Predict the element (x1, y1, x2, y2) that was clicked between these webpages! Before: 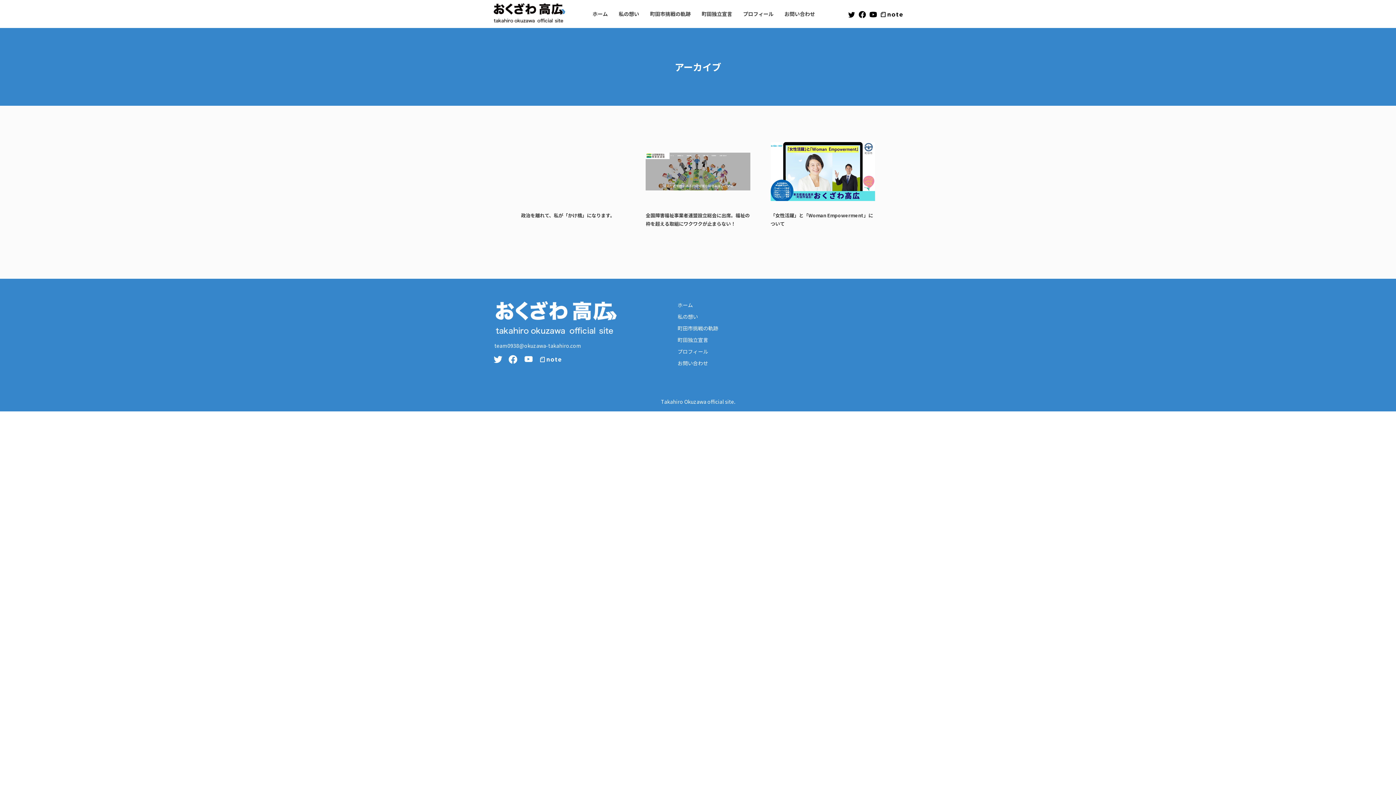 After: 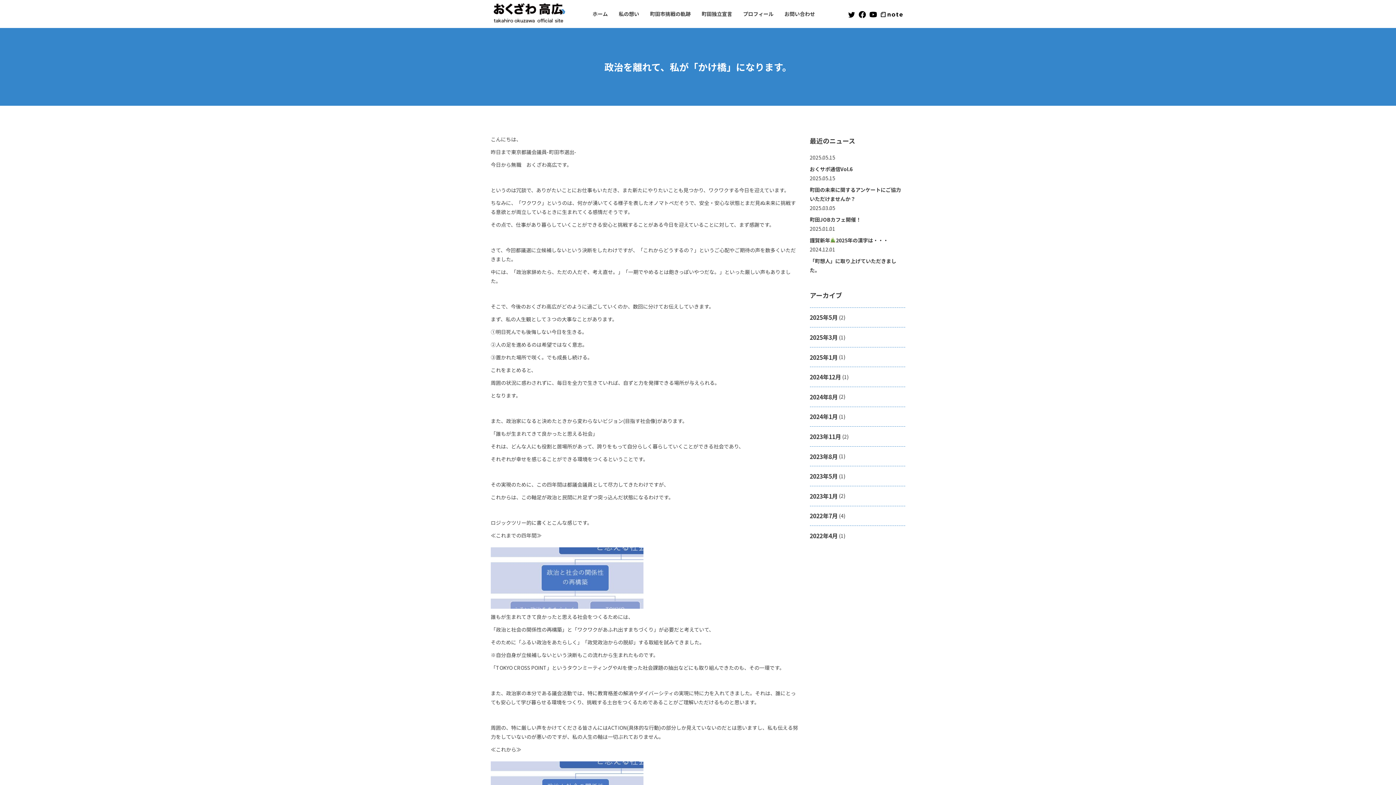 Action: bbox: (521, 135, 625, 208)